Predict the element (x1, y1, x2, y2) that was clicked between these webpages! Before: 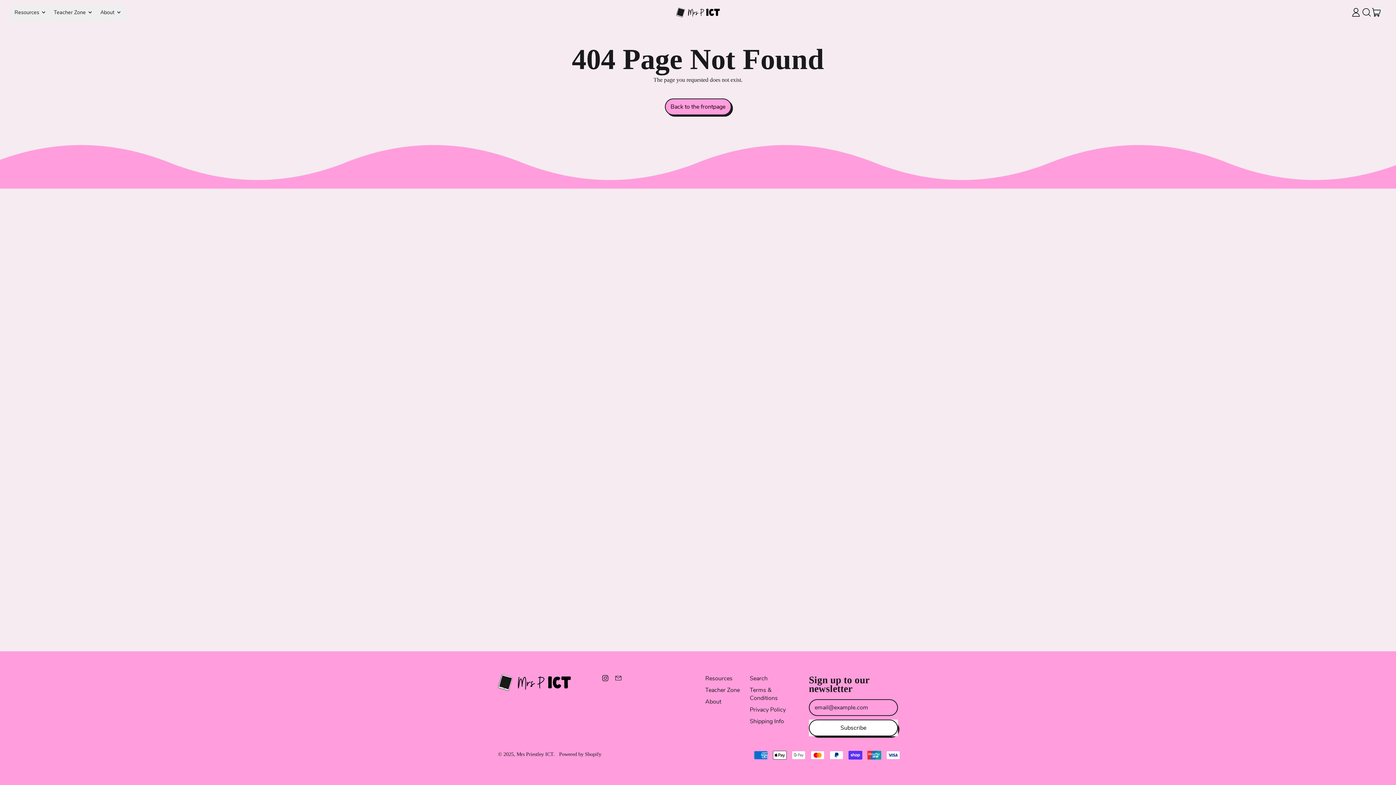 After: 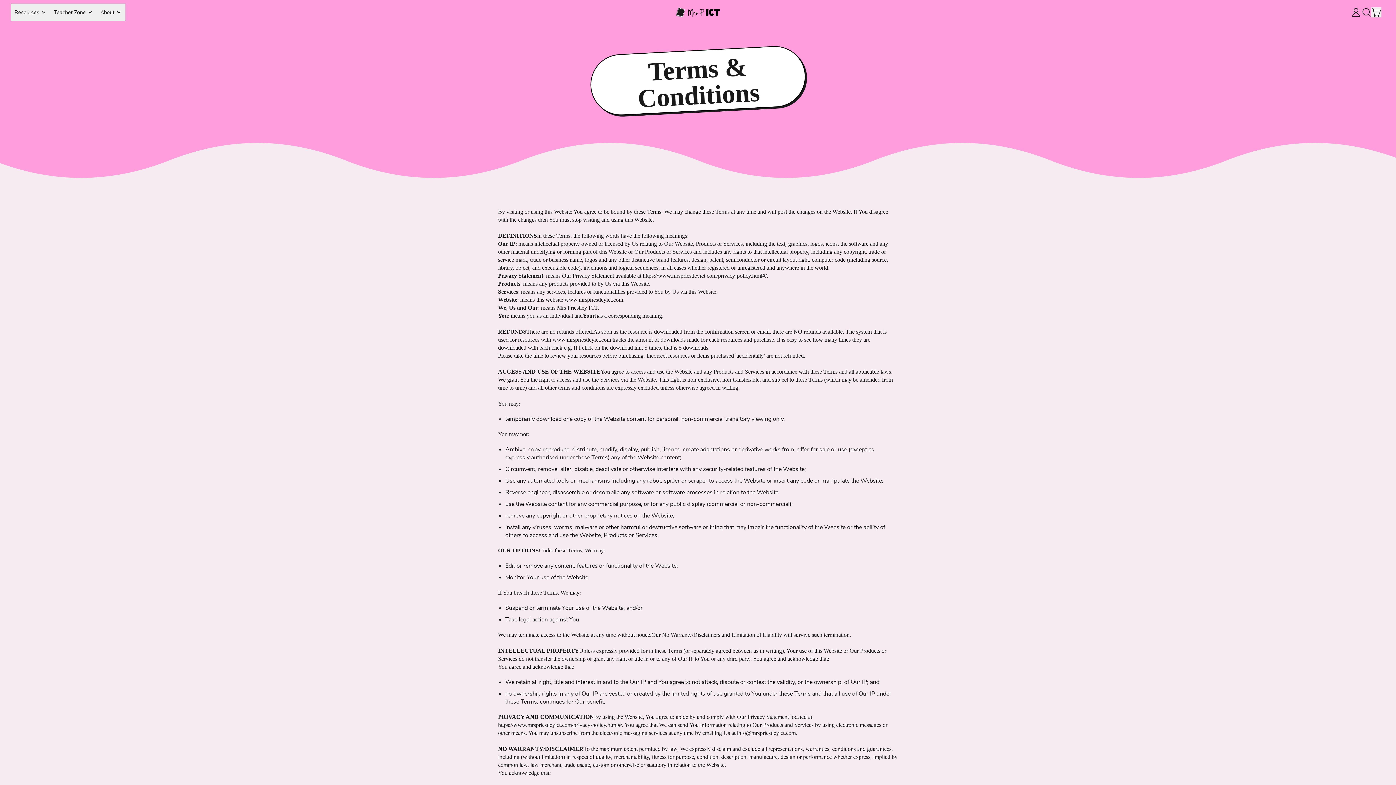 Action: label: Terms & Conditions bbox: (750, 686, 778, 702)